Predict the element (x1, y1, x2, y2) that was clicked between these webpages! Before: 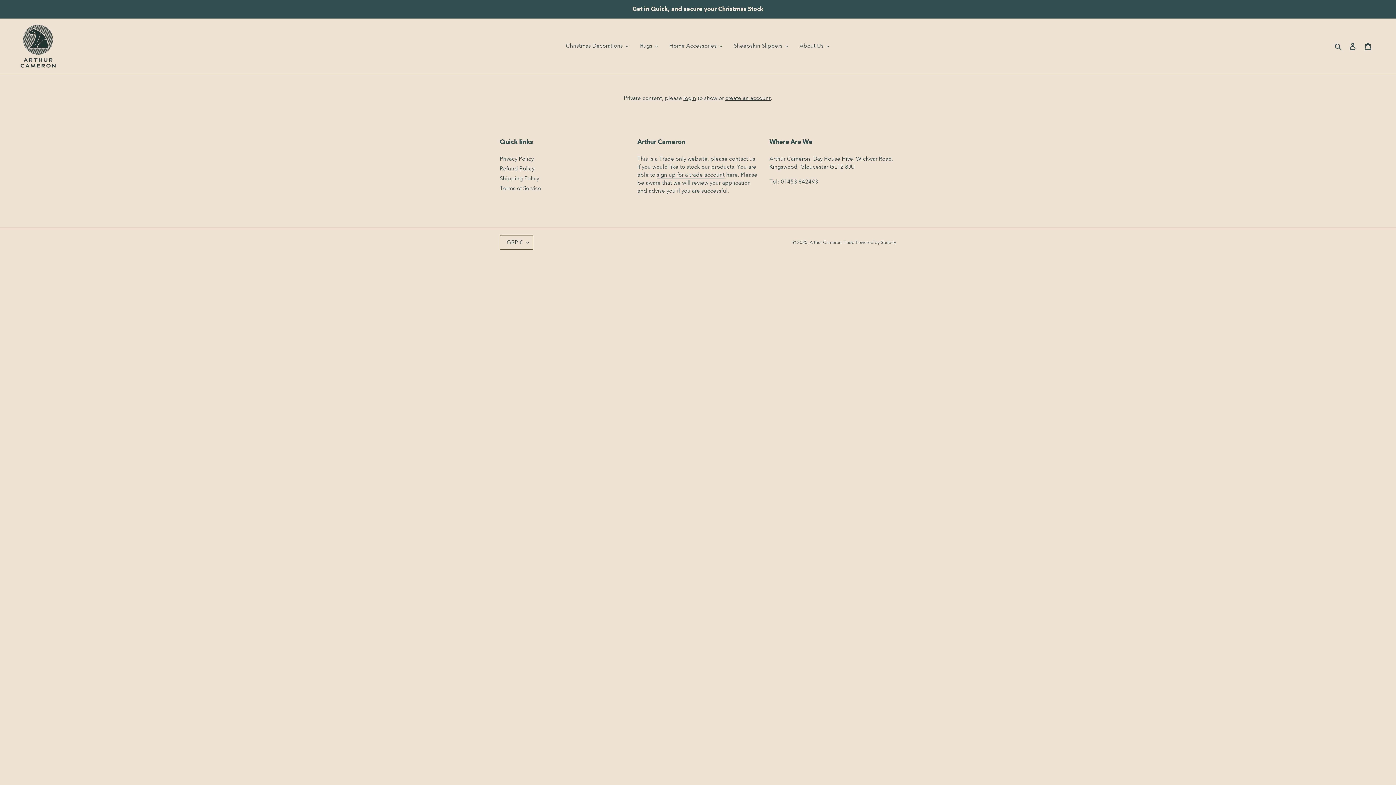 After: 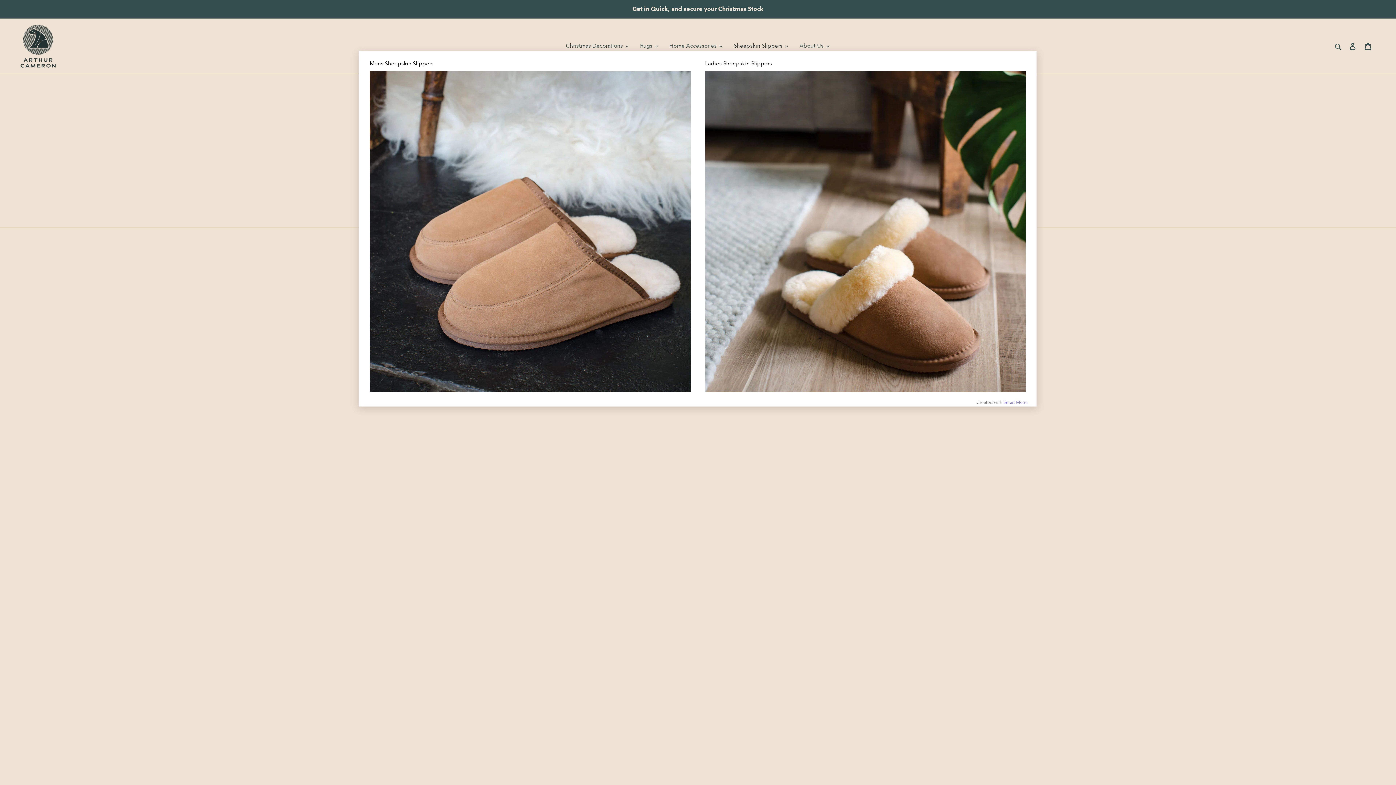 Action: label: Sheepskin Slippers bbox: (728, 41, 794, 50)